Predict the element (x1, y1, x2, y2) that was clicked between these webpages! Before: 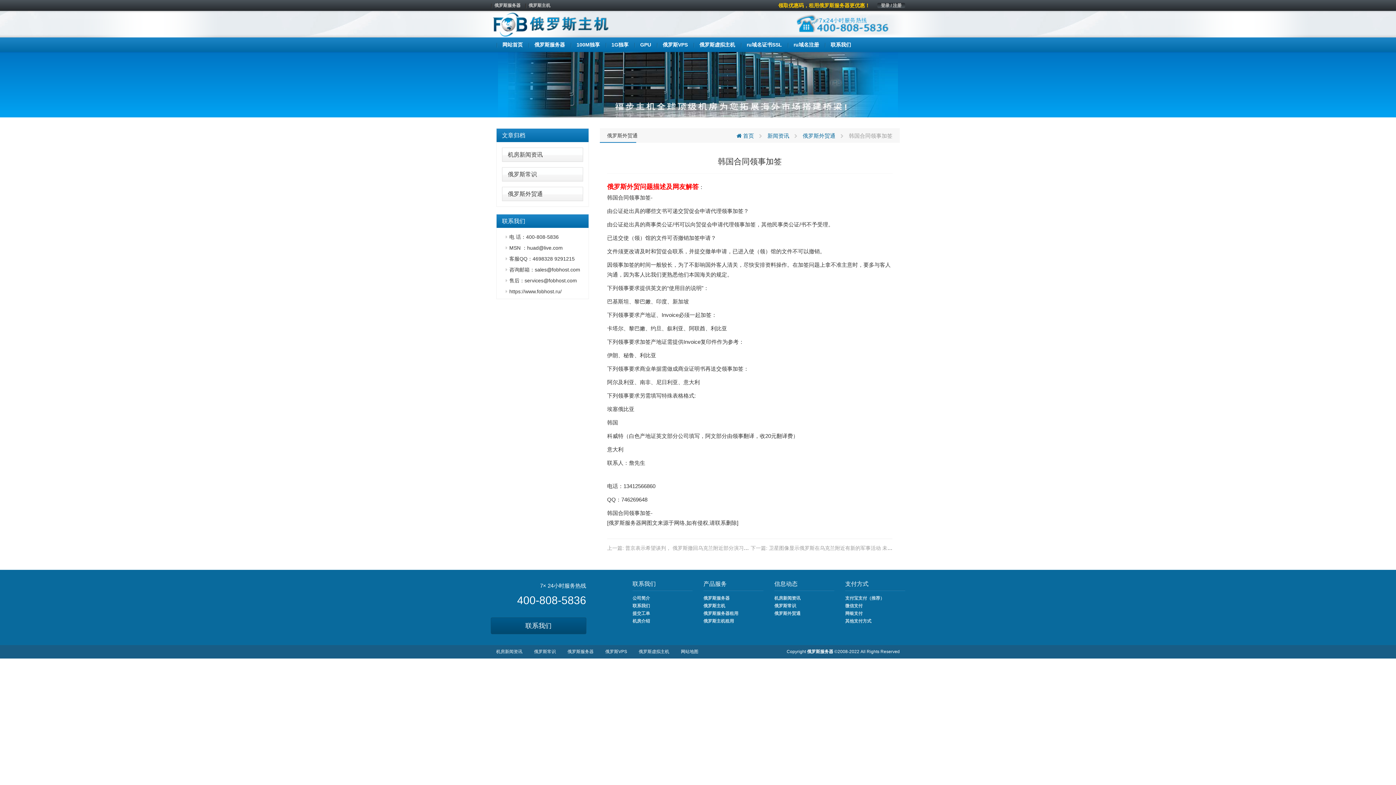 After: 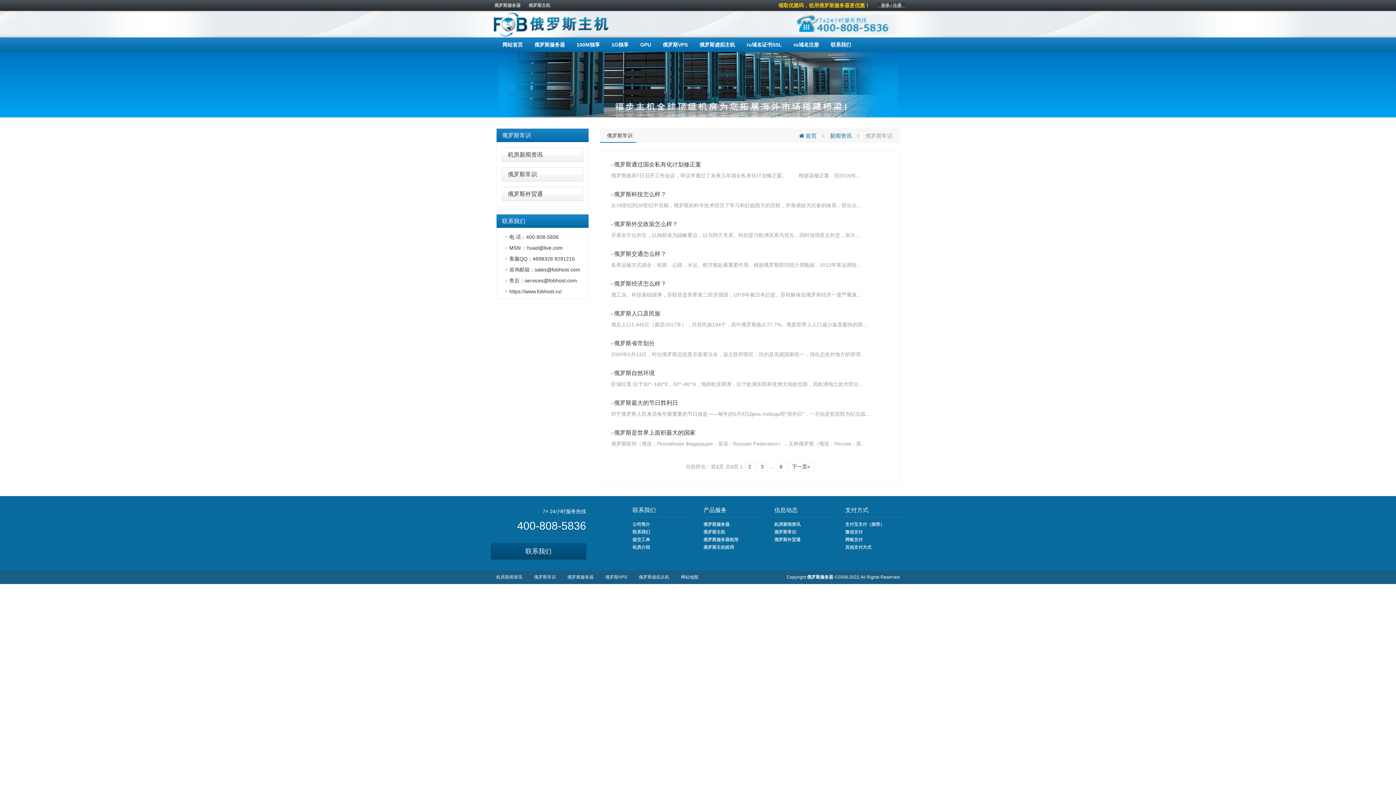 Action: bbox: (528, 645, 561, 658) label: 俄罗斯常识